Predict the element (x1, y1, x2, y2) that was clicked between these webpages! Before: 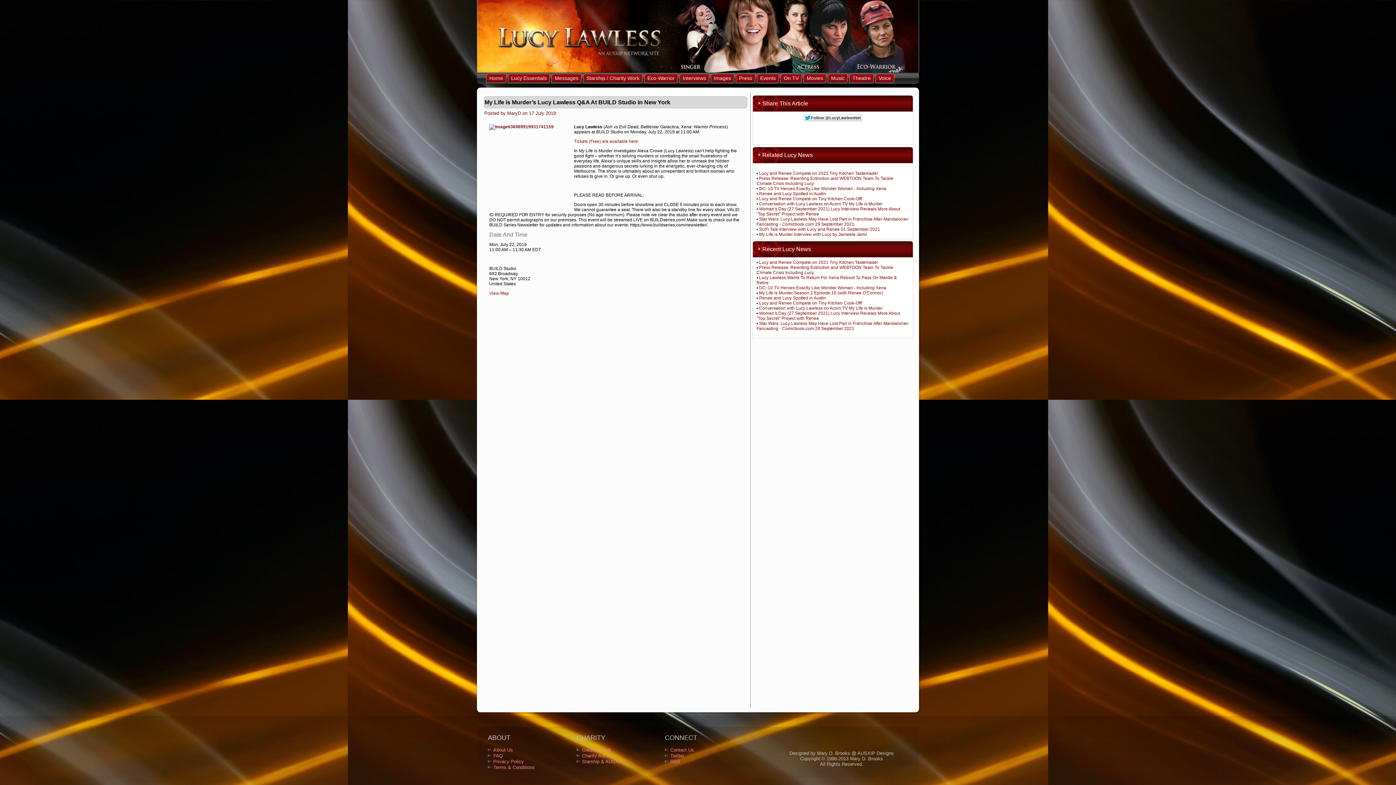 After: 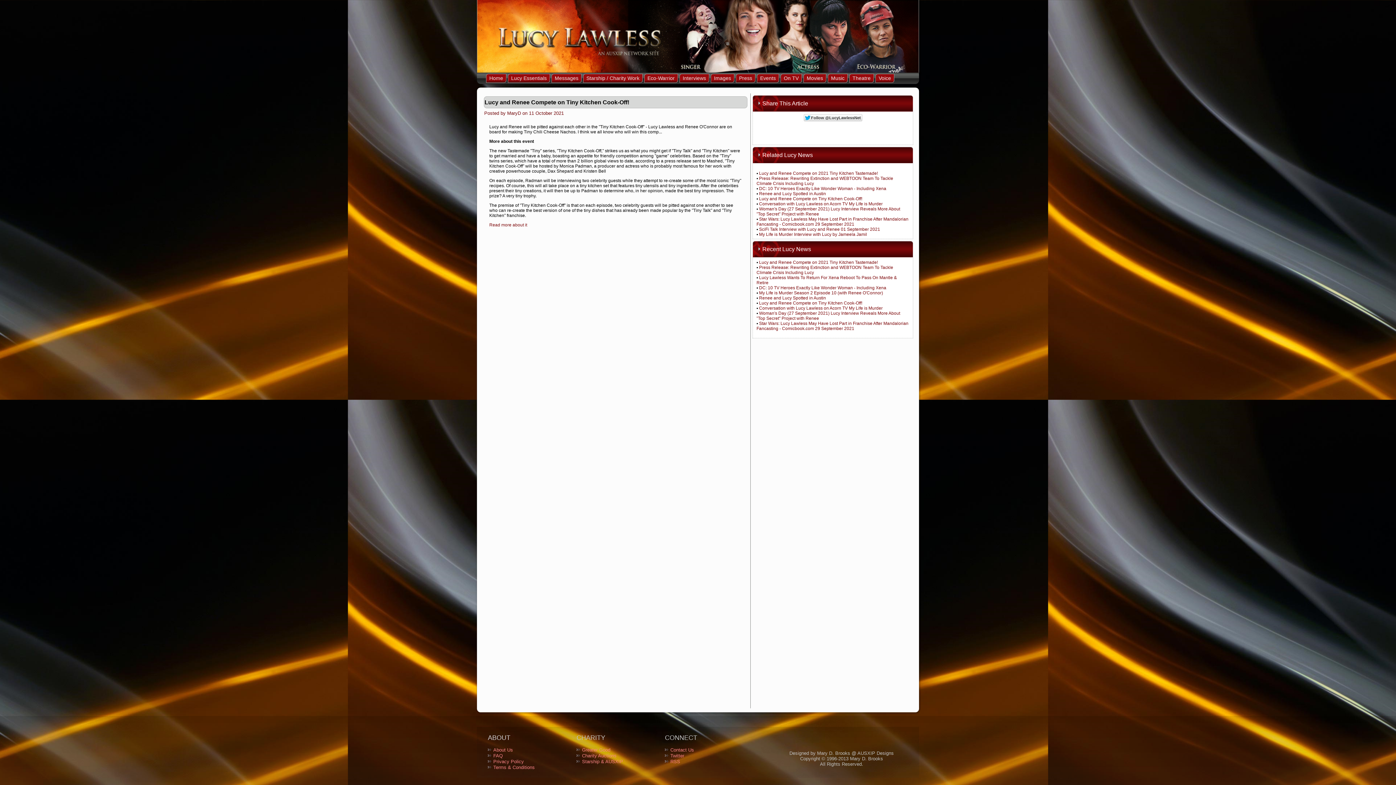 Action: bbox: (759, 300, 862, 305) label: Lucy and Renee Compete on Tiny Kitchen Cook-Off!